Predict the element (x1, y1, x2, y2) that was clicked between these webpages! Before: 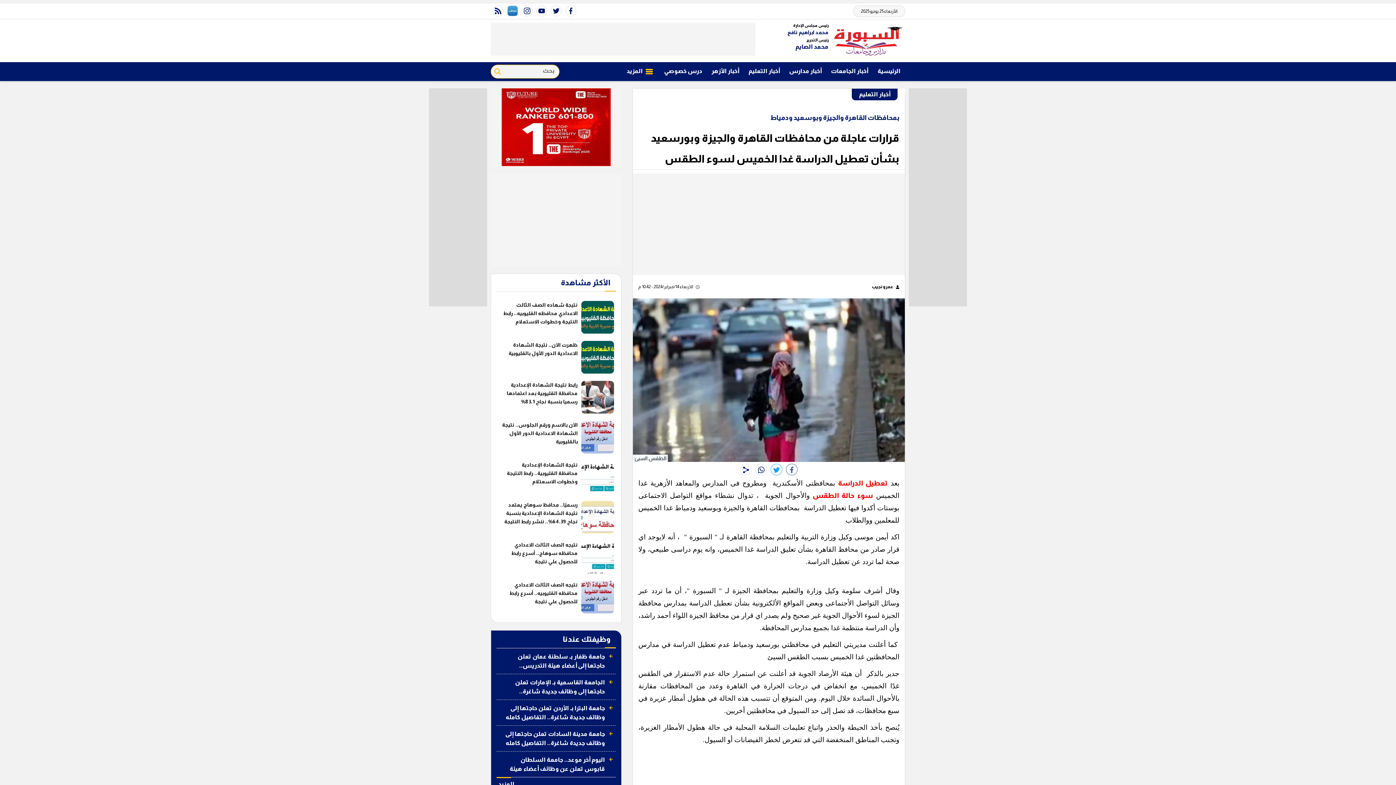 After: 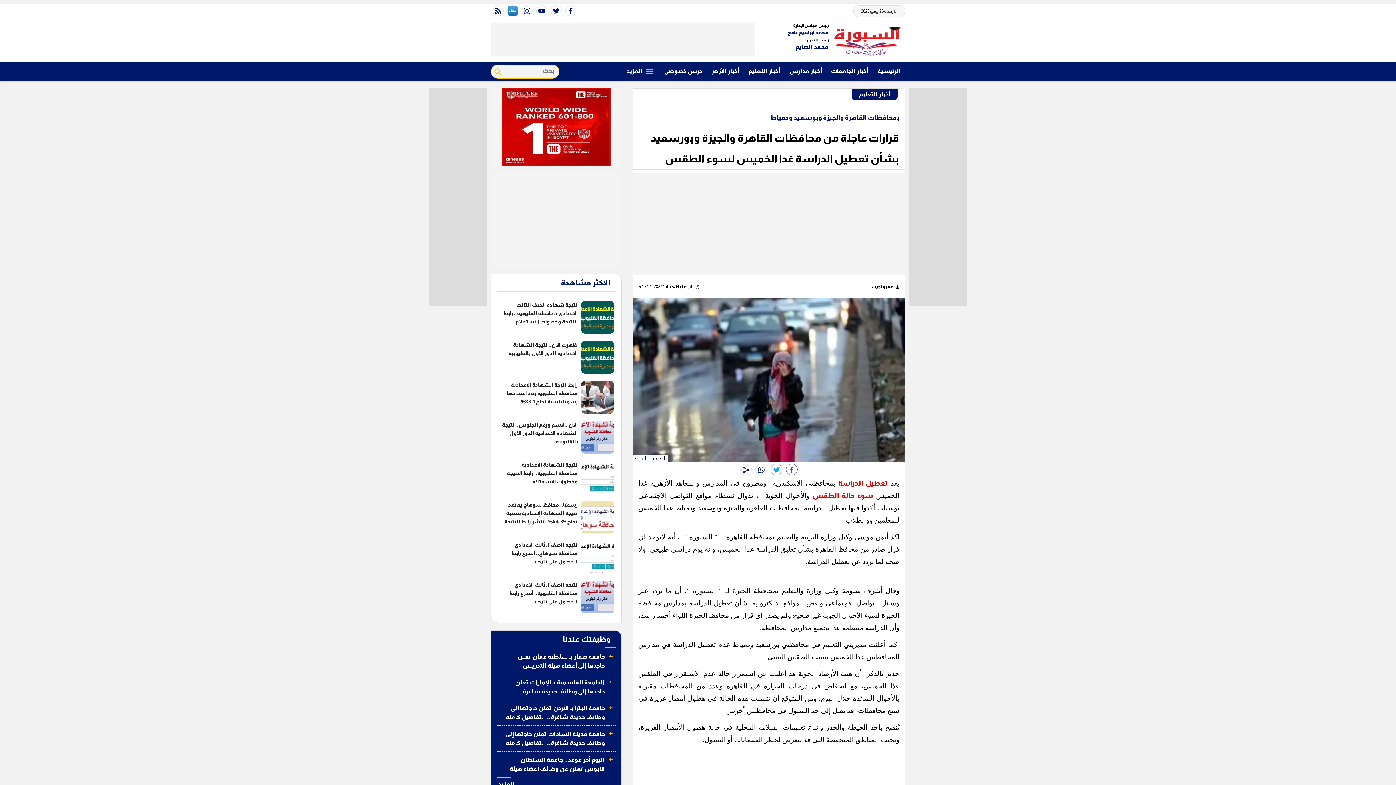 Action: bbox: (838, 479, 887, 487) label: تعطيل الدراسة